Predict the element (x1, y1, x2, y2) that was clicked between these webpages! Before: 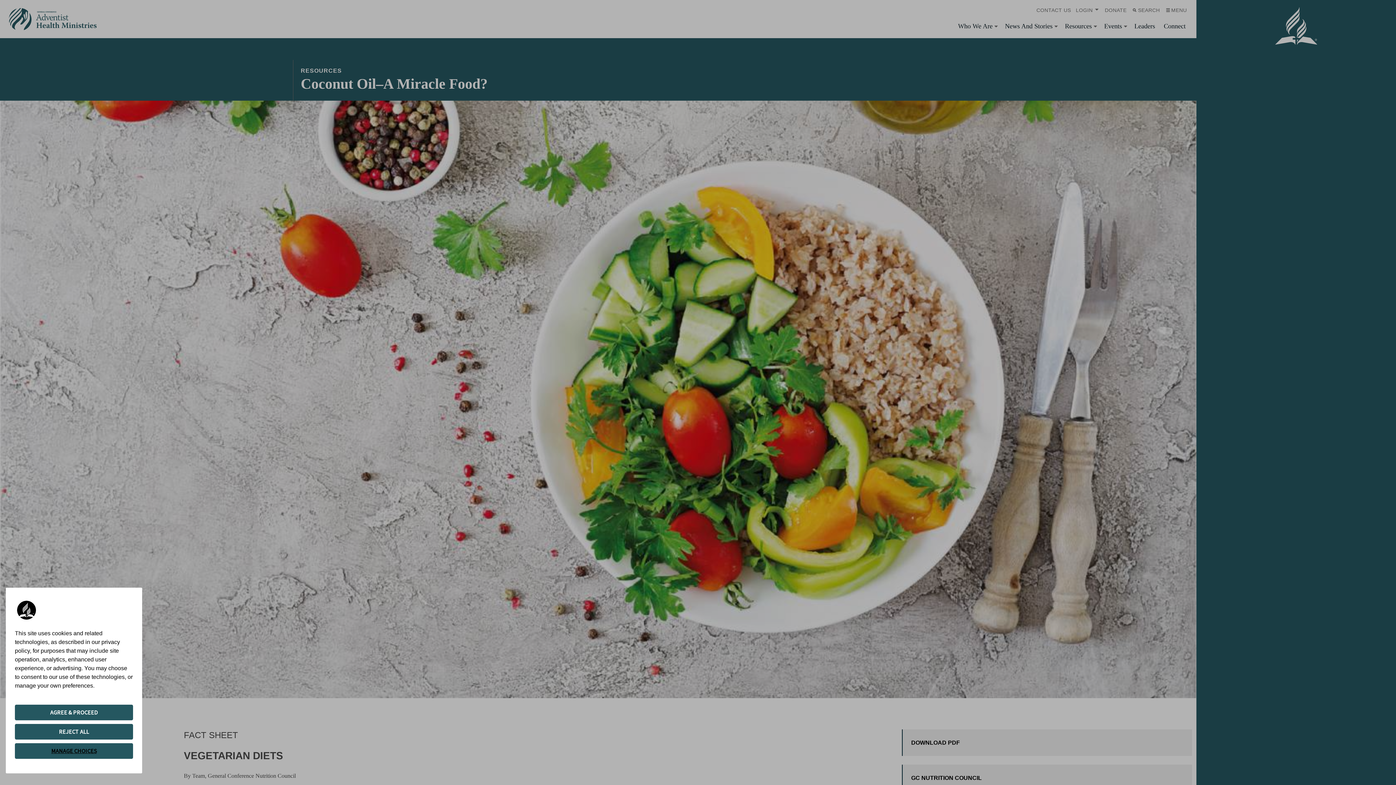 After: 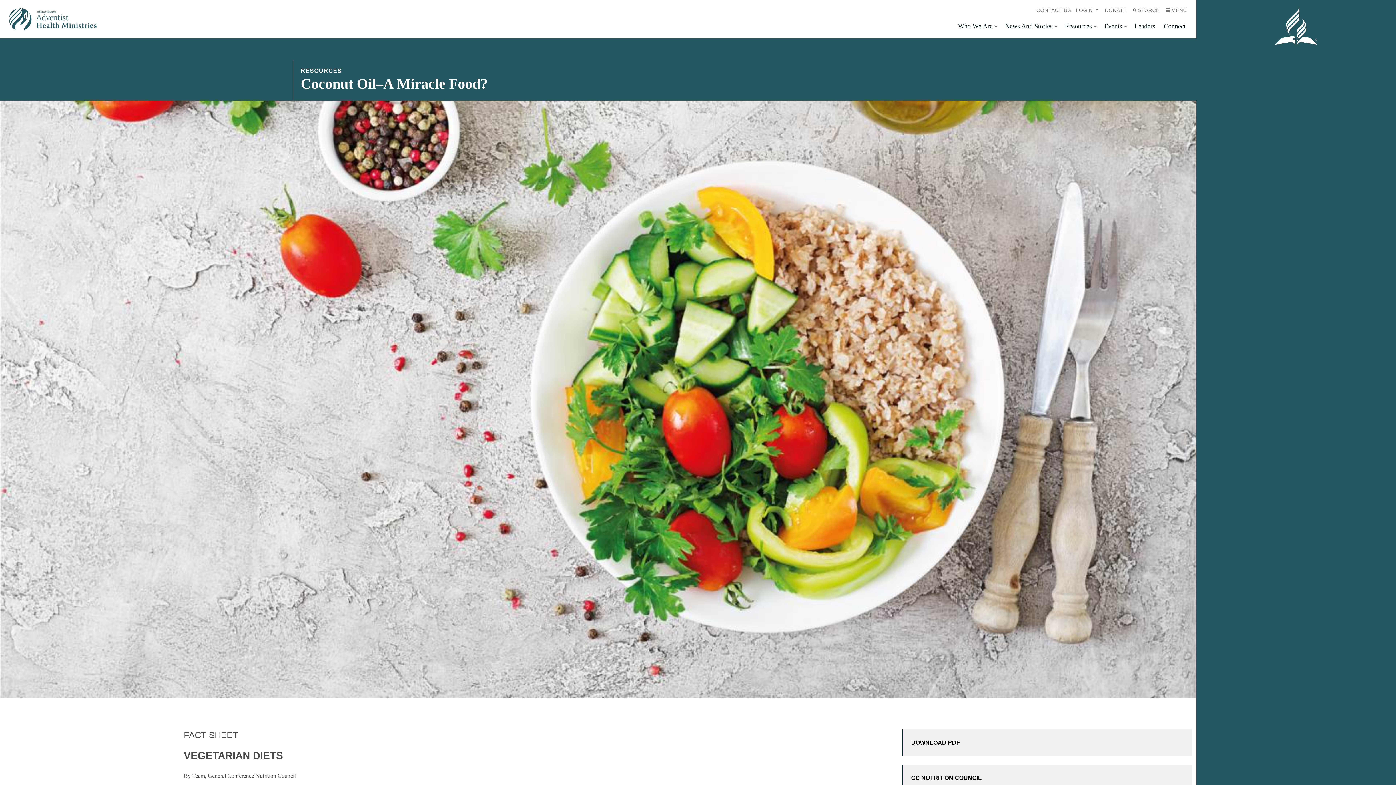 Action: bbox: (14, 724, 133, 740) label: REJECT ALL